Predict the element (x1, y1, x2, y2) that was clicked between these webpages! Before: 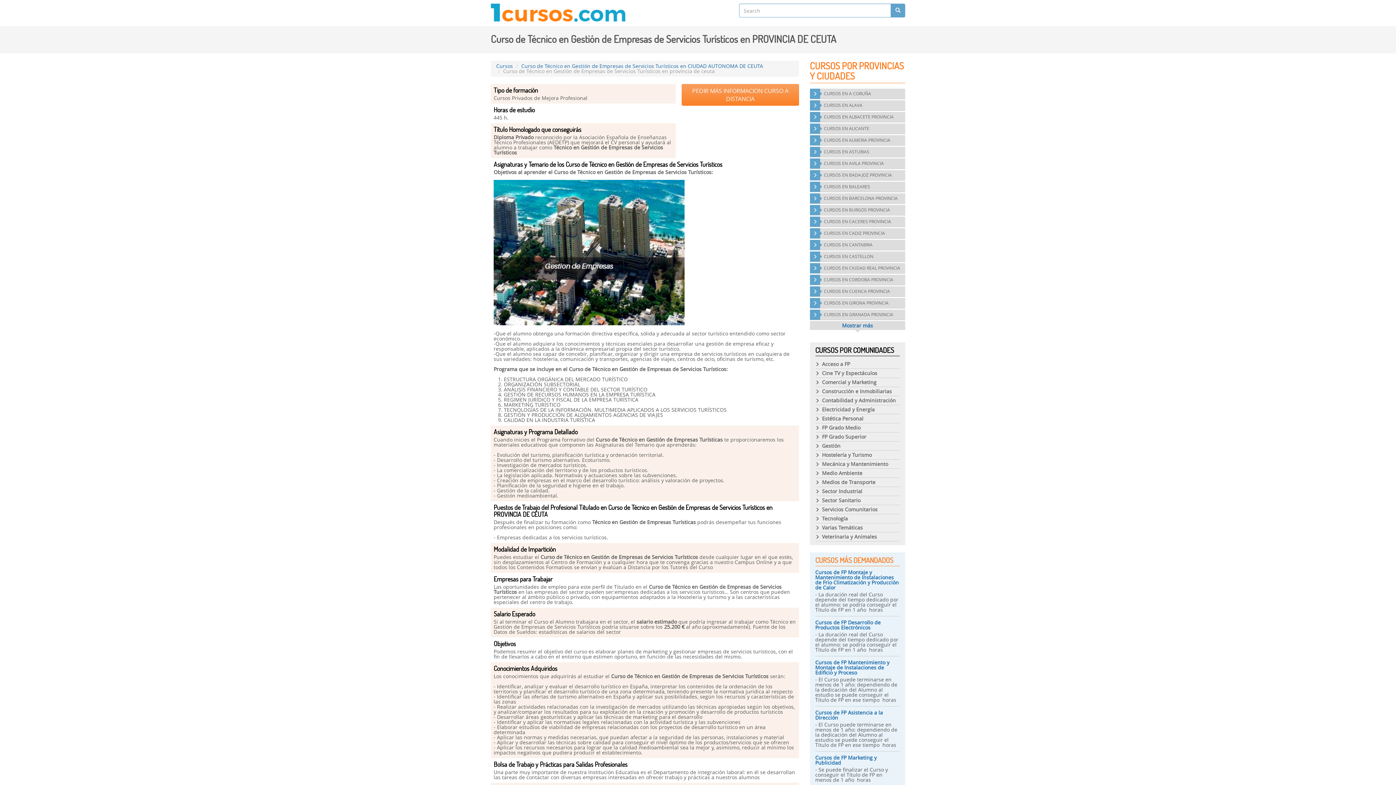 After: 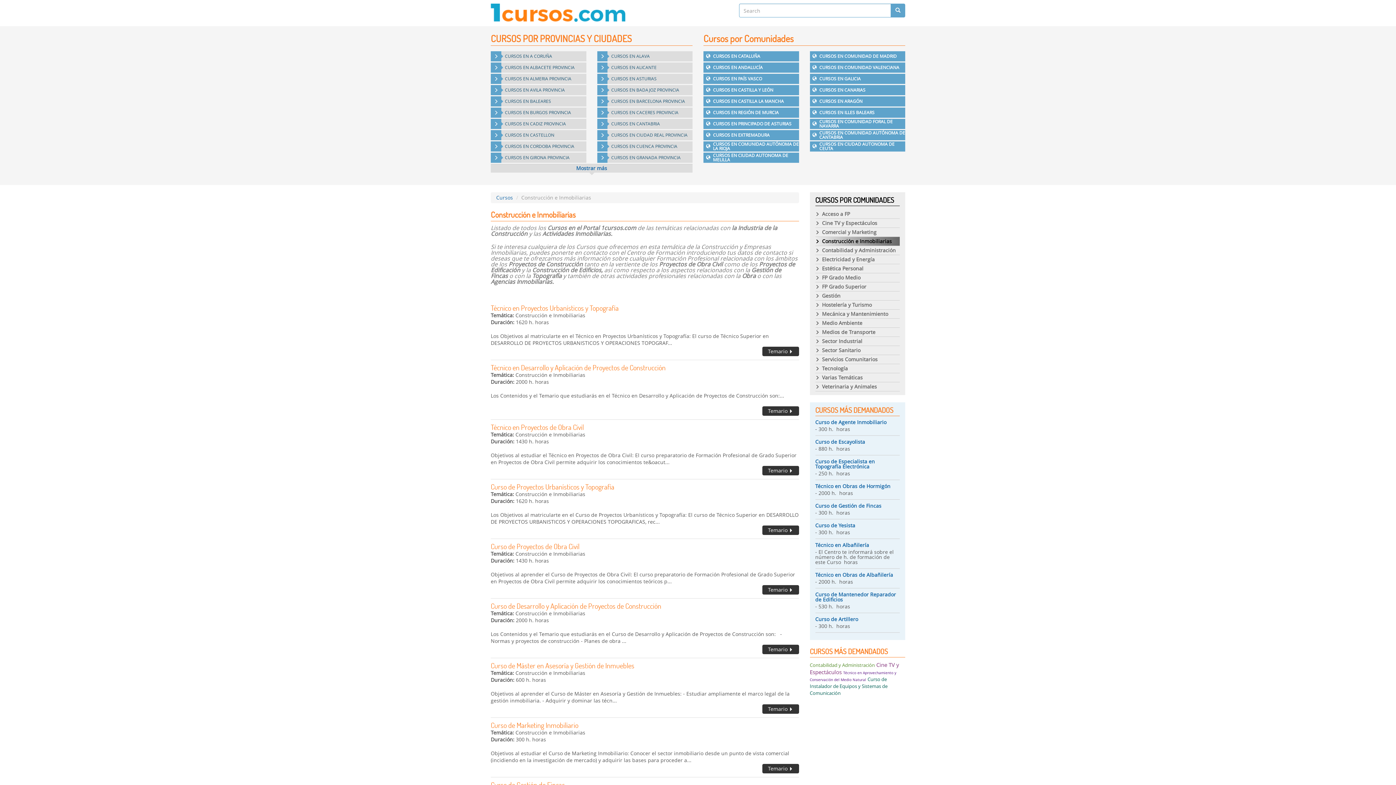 Action: label: Construcción e Inmobiliarias bbox: (815, 387, 900, 396)